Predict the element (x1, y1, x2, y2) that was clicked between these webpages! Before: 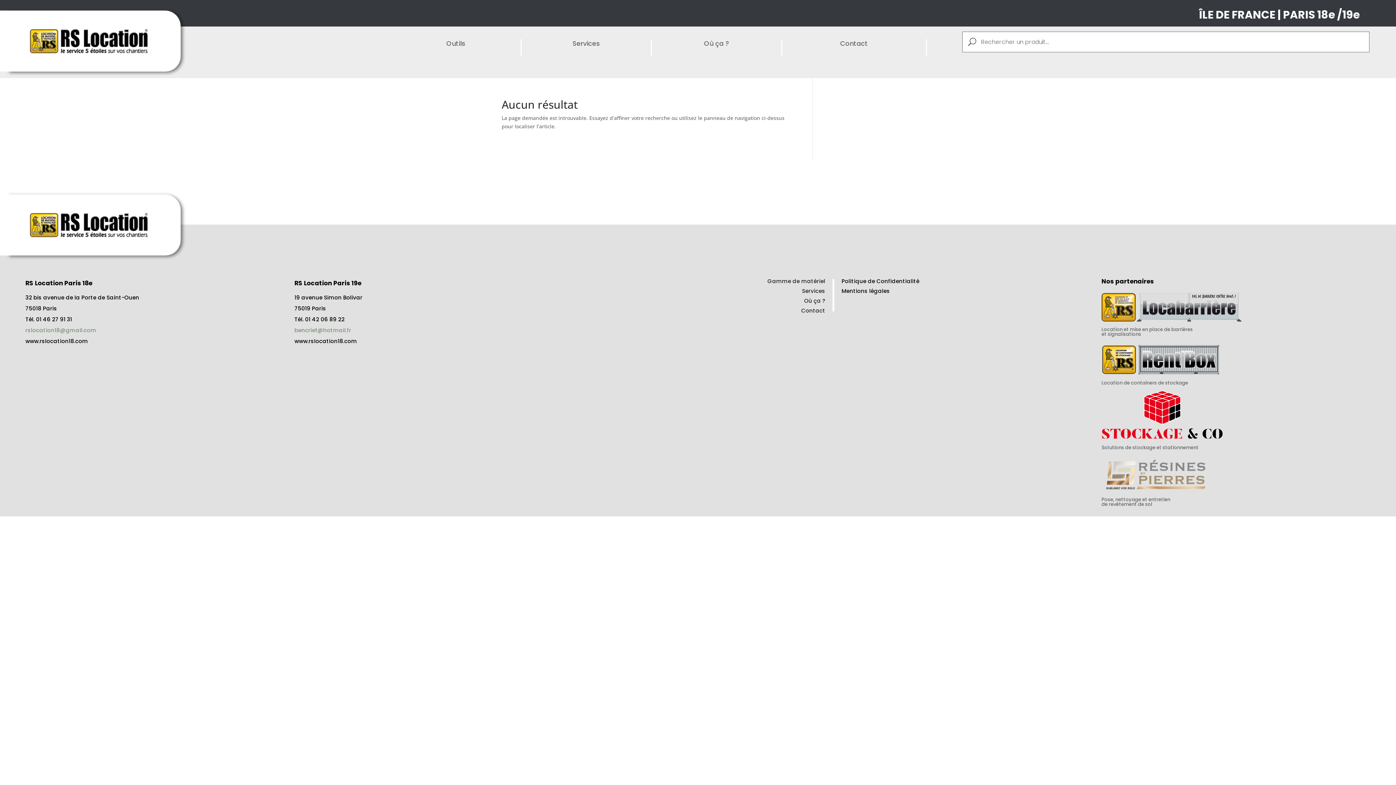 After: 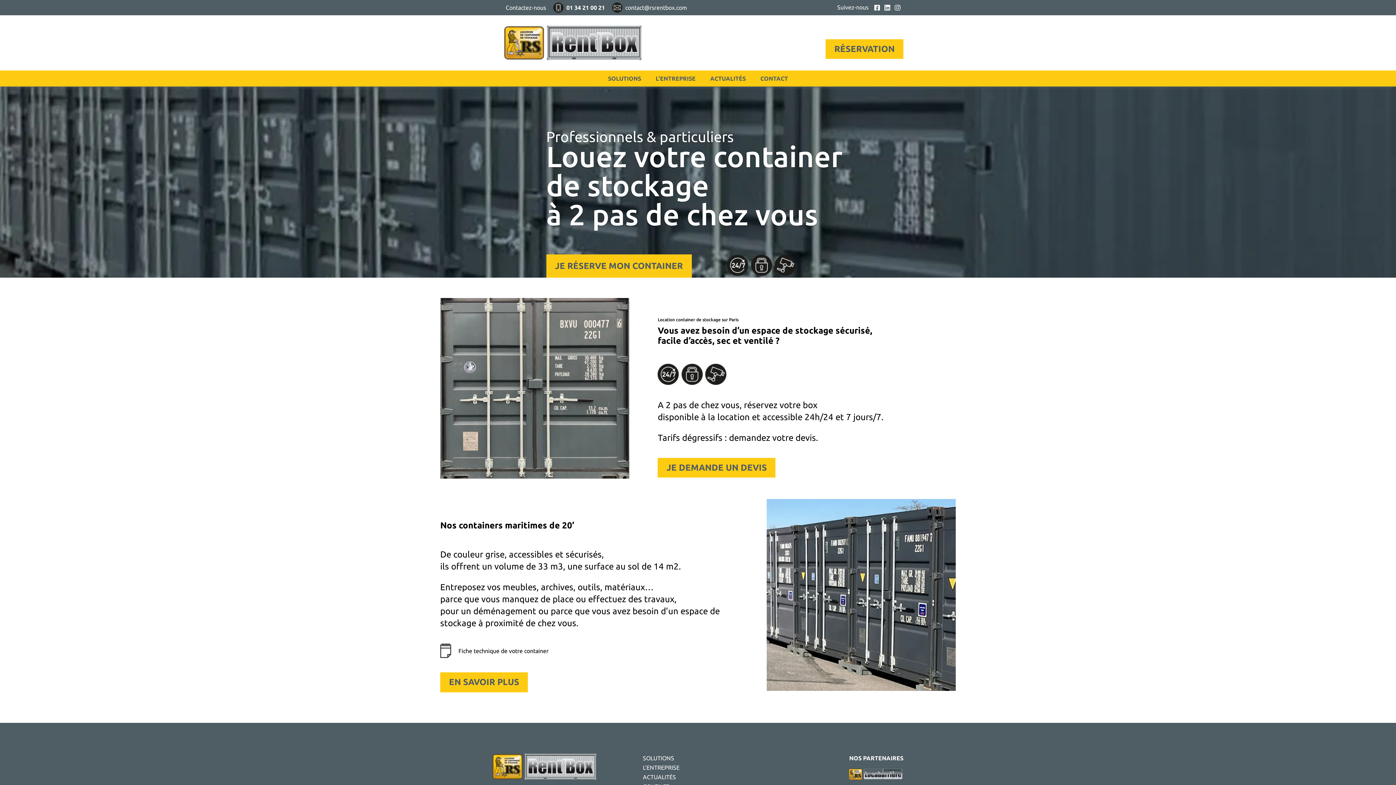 Action: bbox: (1101, 369, 1220, 376)